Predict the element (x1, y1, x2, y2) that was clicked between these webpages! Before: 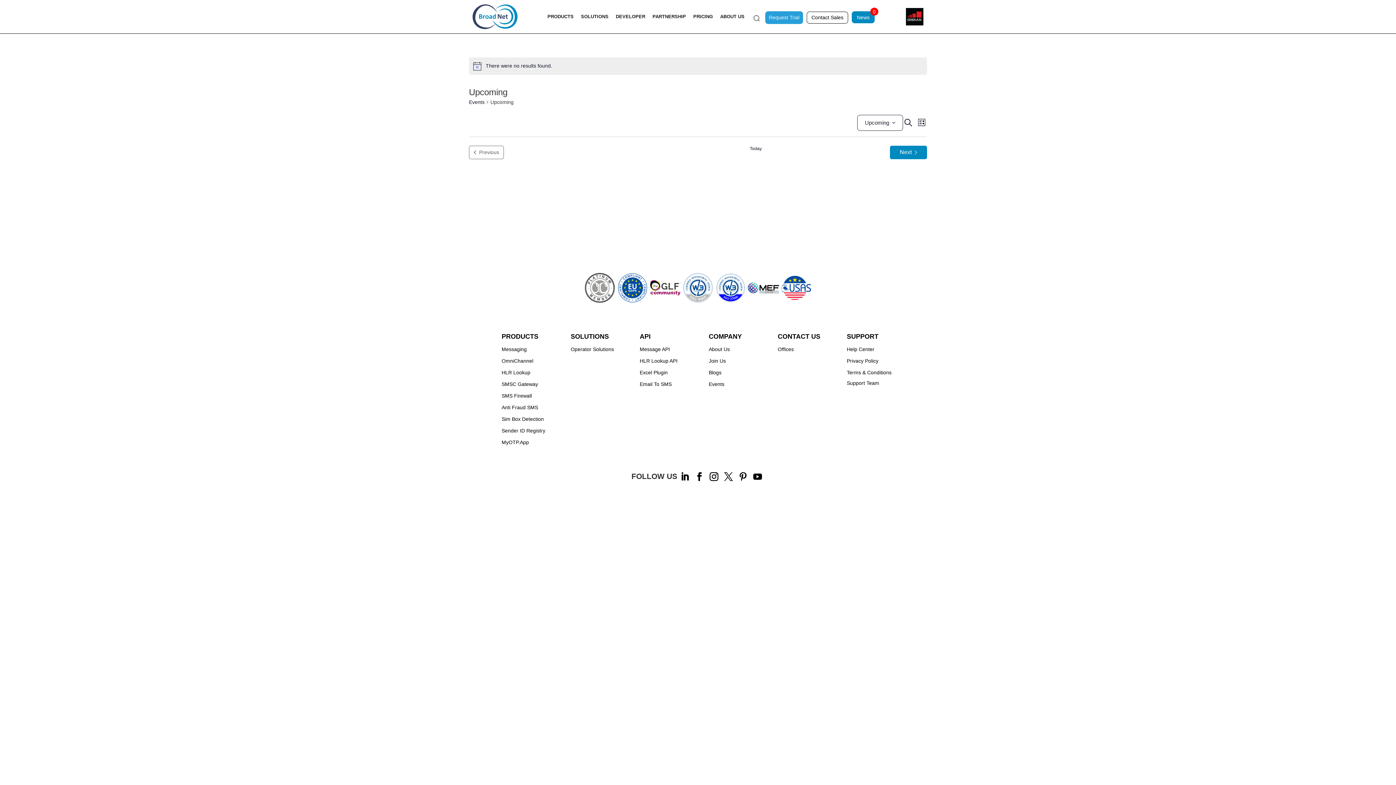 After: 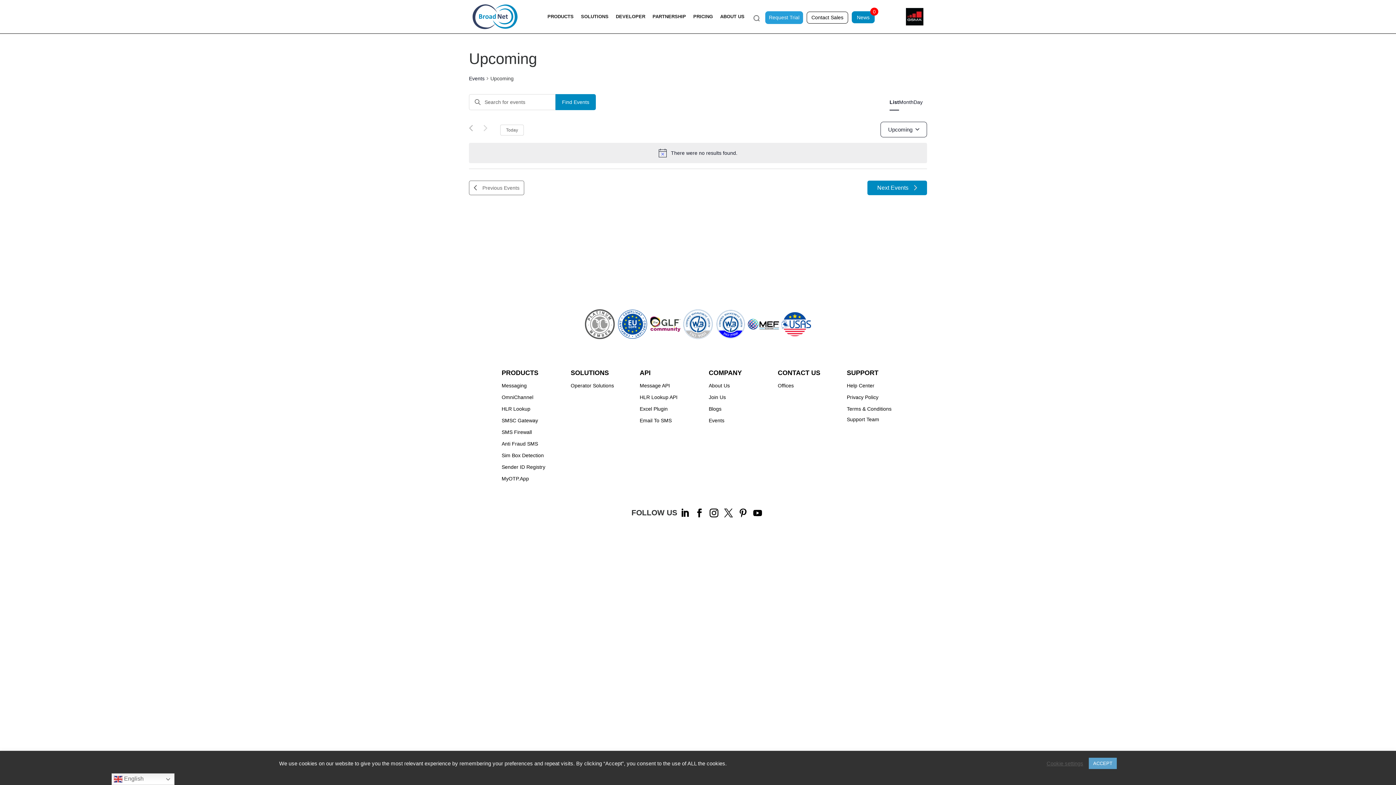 Action: bbox: (706, 467, 721, 482)